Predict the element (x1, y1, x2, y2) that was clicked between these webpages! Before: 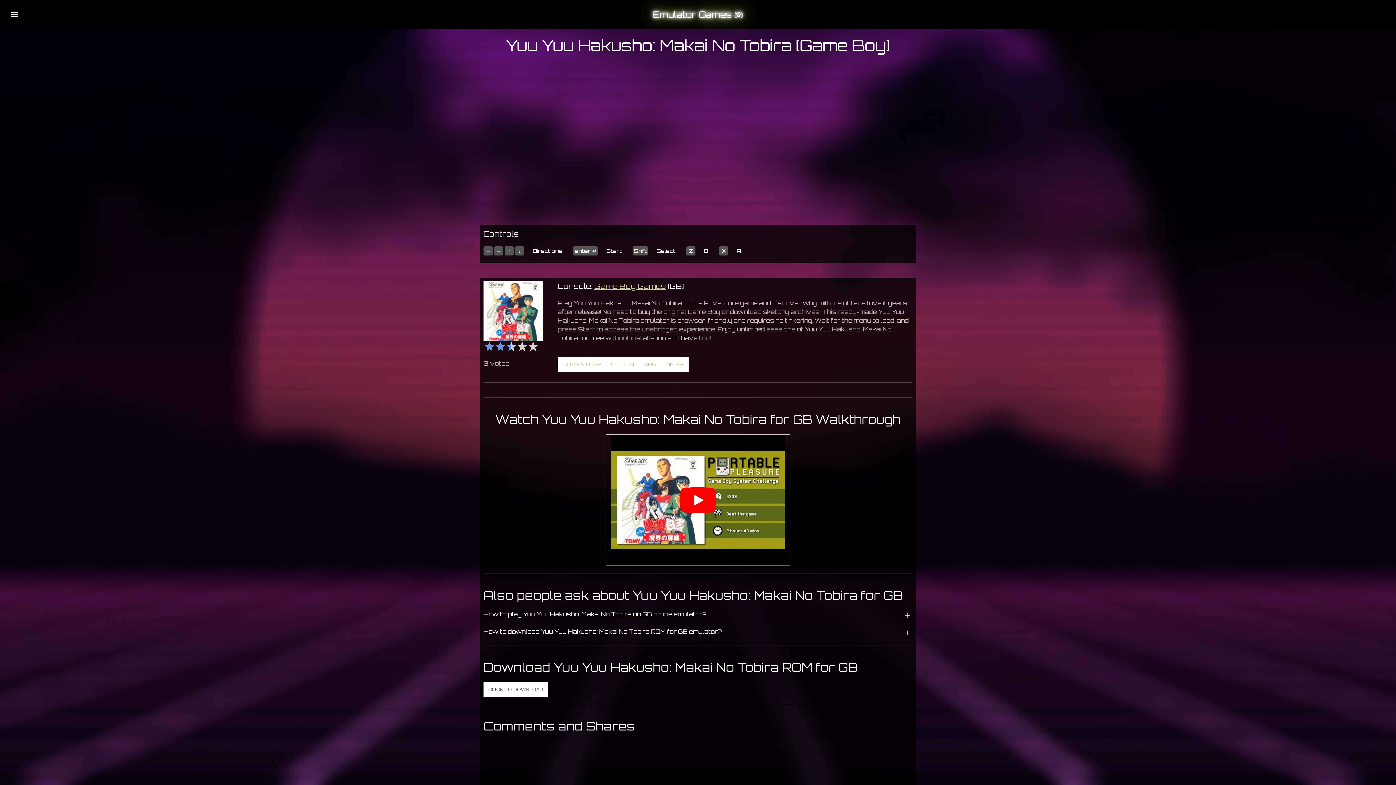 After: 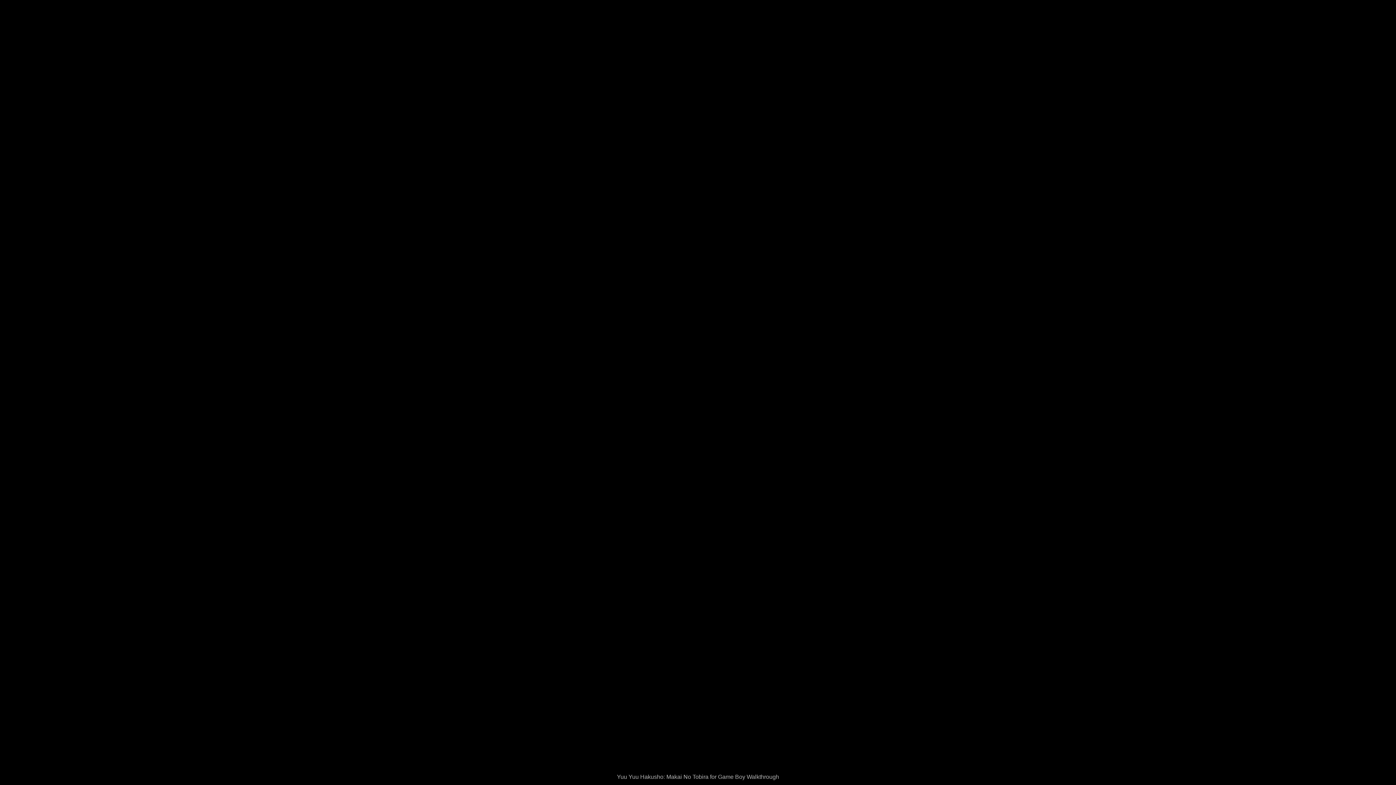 Action: bbox: (606, 434, 790, 566)